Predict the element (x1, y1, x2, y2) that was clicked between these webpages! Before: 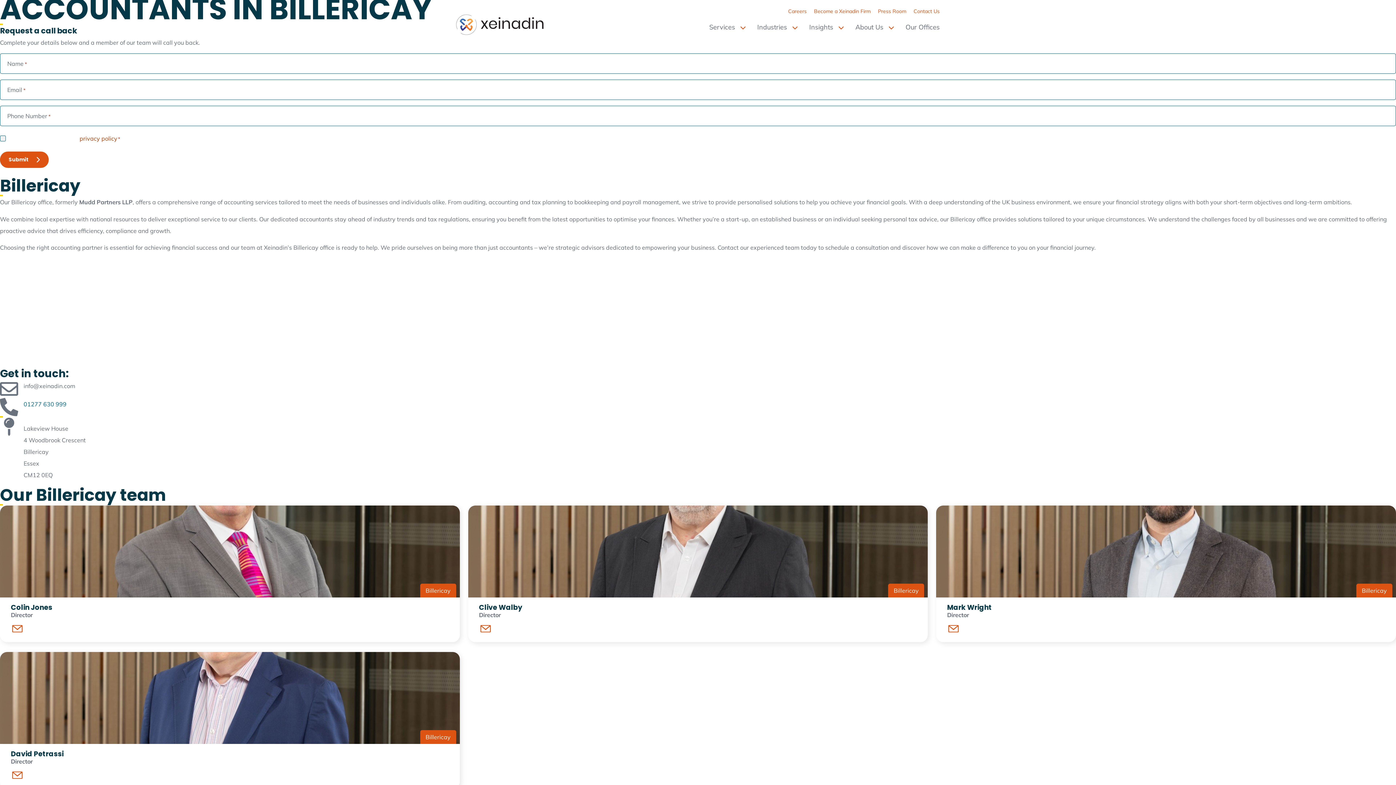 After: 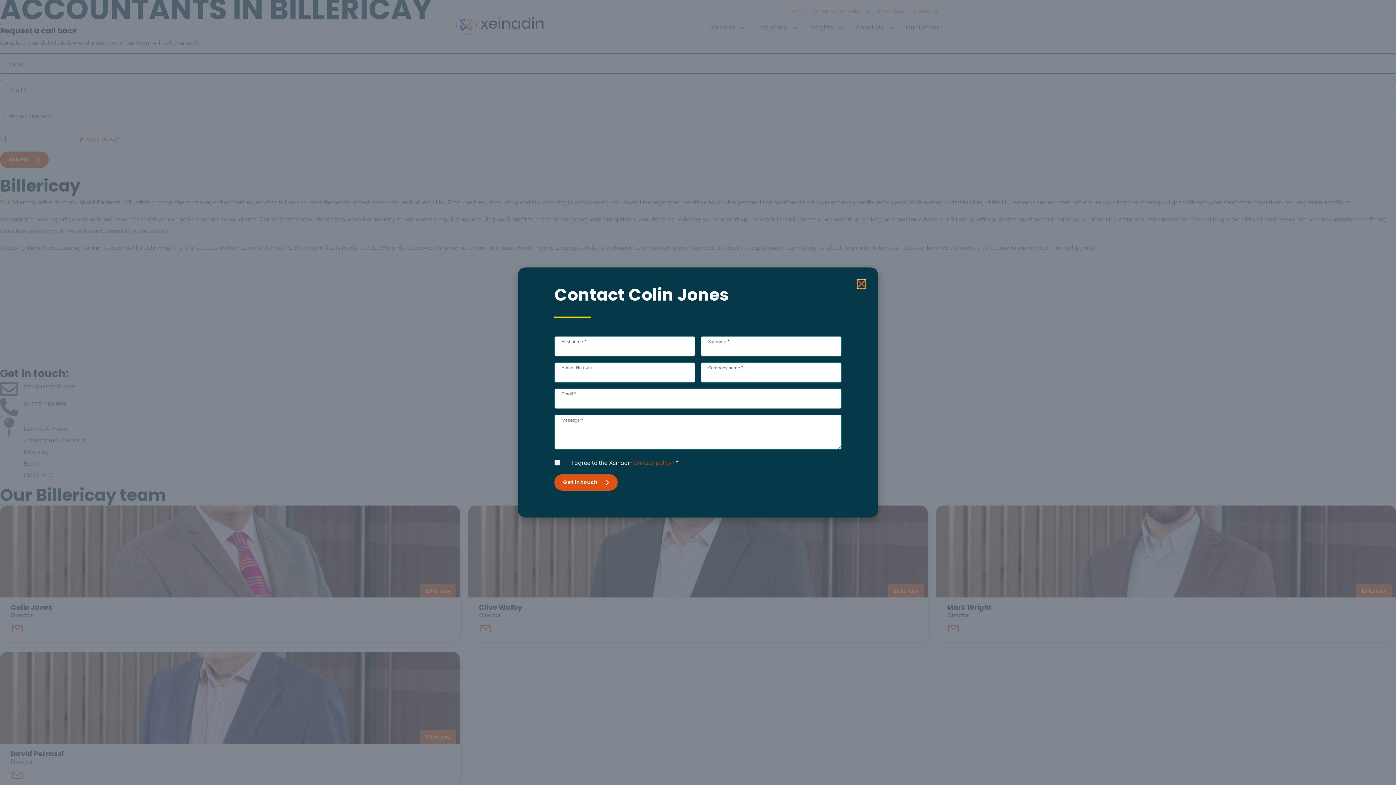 Action: bbox: (10, 625, 23, 633)